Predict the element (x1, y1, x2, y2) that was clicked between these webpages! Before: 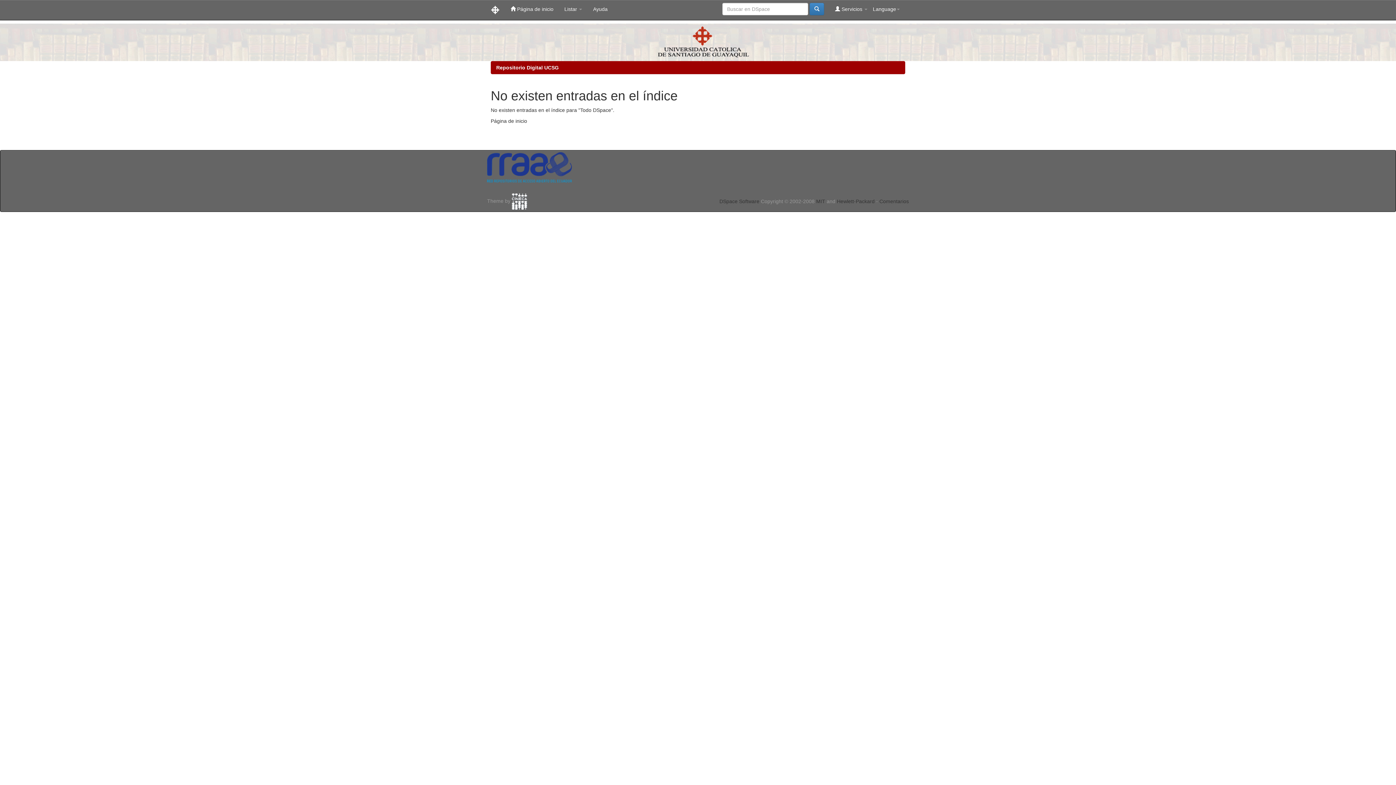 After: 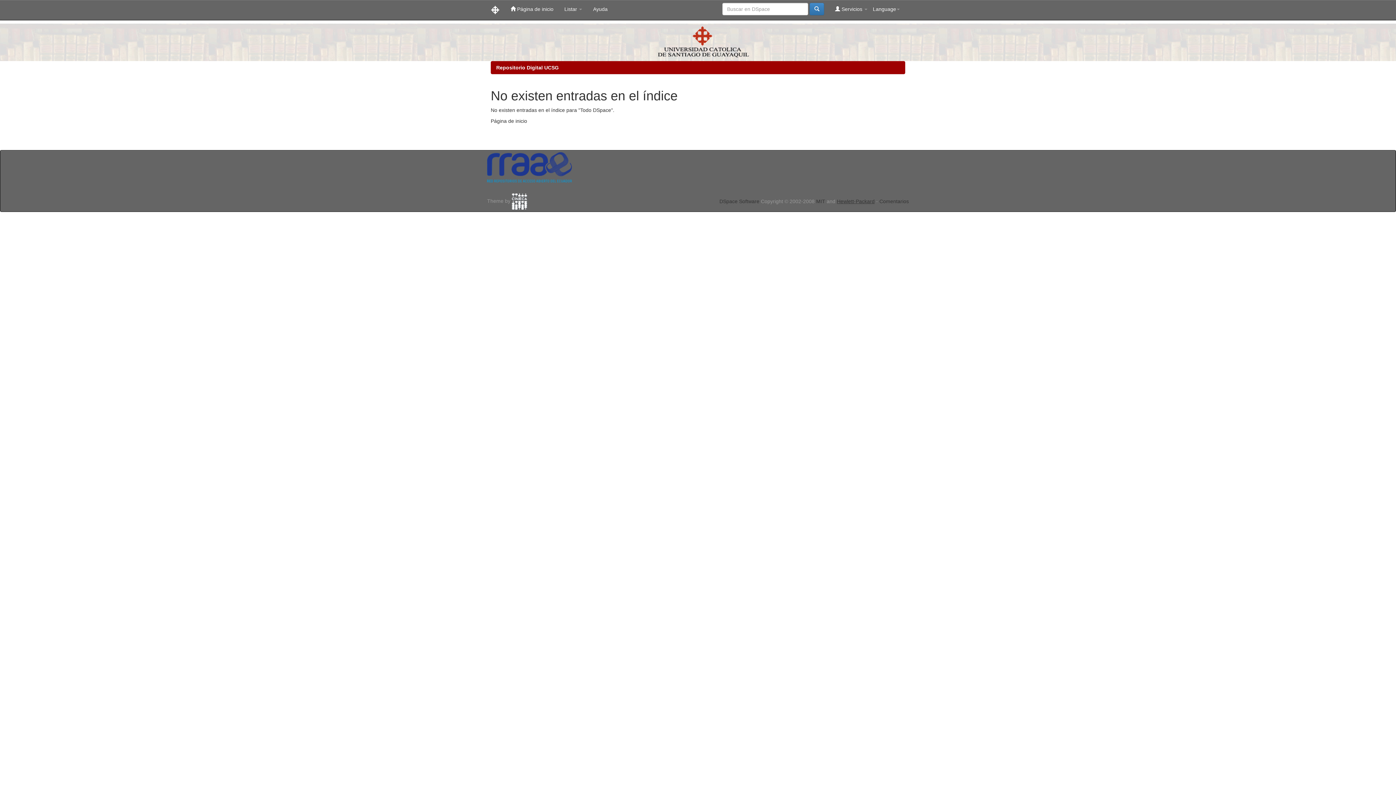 Action: bbox: (837, 198, 874, 204) label: Hewlett-Packard